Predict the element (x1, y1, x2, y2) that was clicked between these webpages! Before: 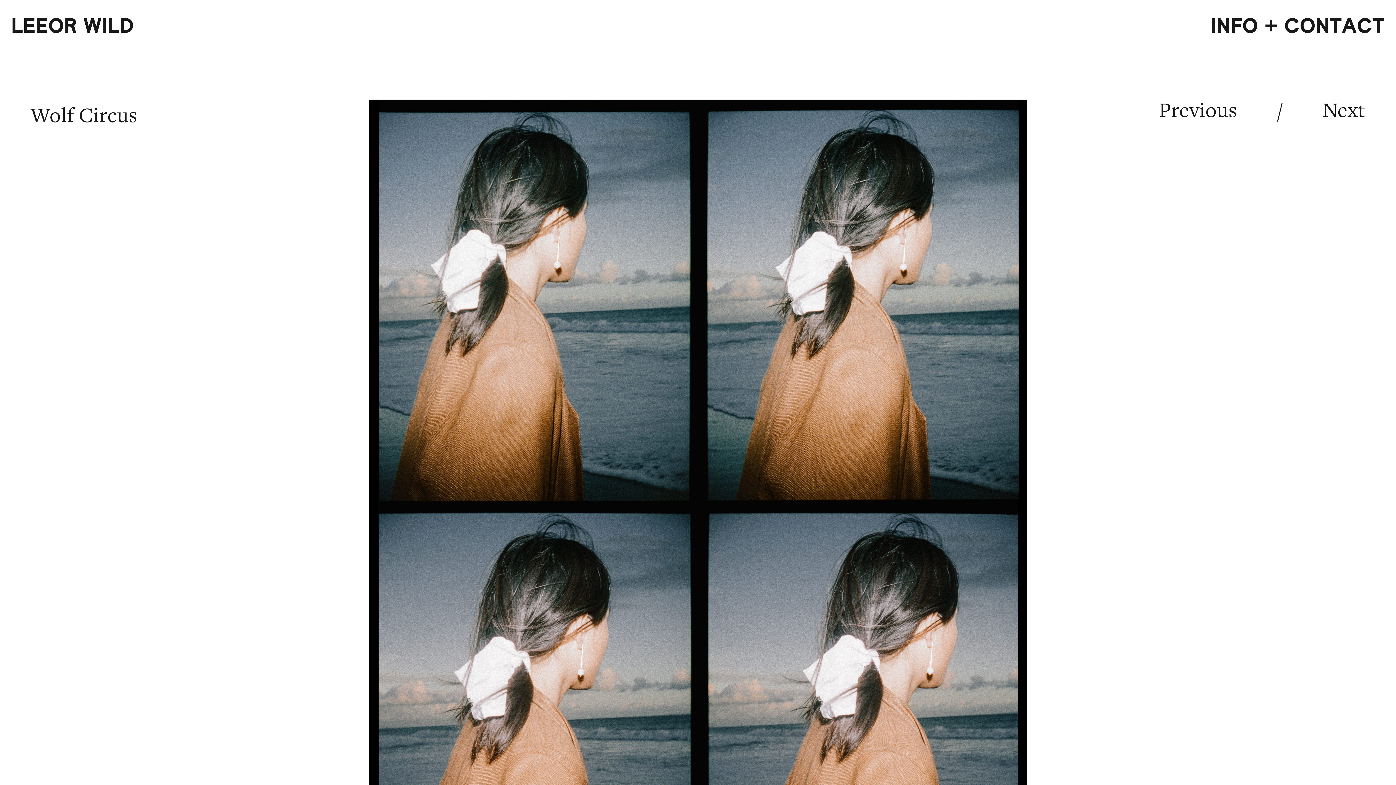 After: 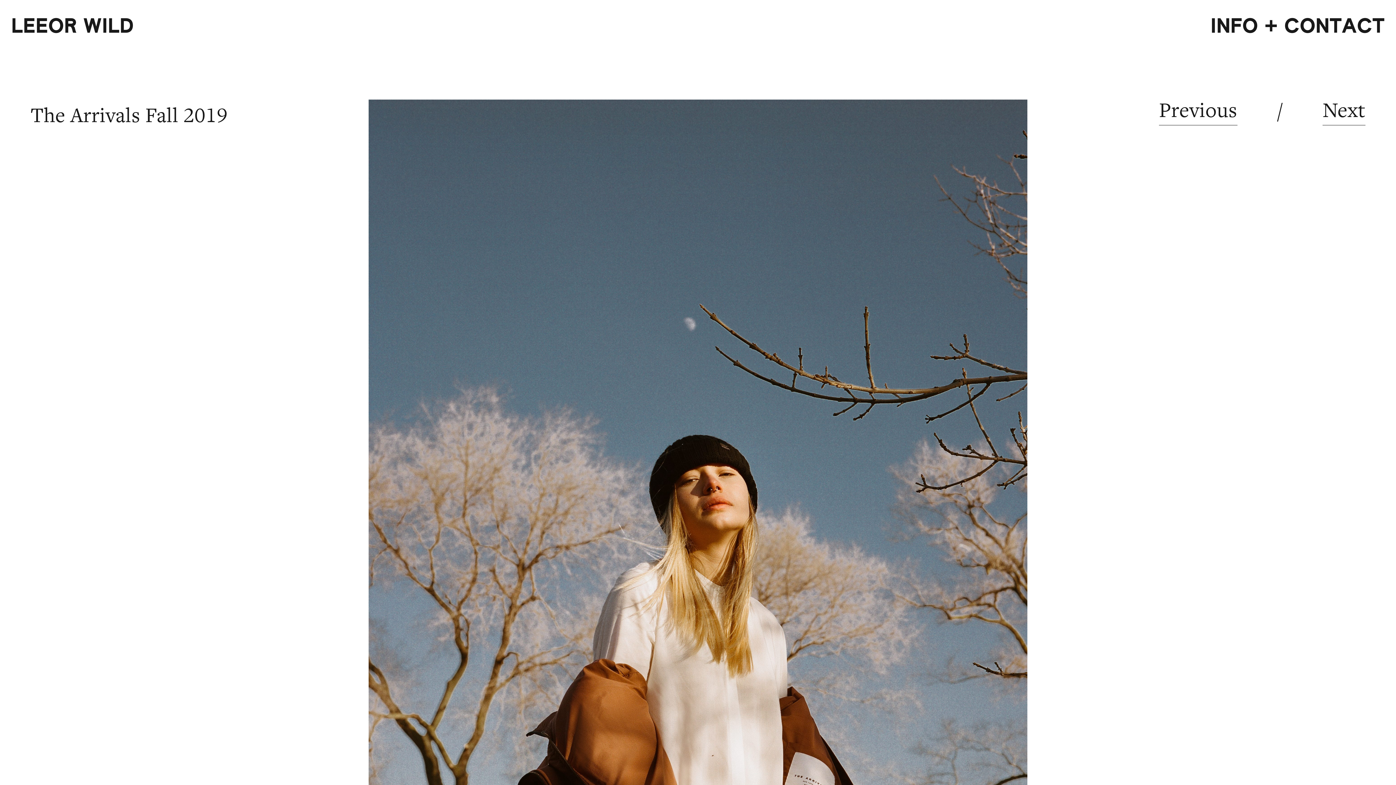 Action: bbox: (1159, 98, 1237, 125) label: Previous